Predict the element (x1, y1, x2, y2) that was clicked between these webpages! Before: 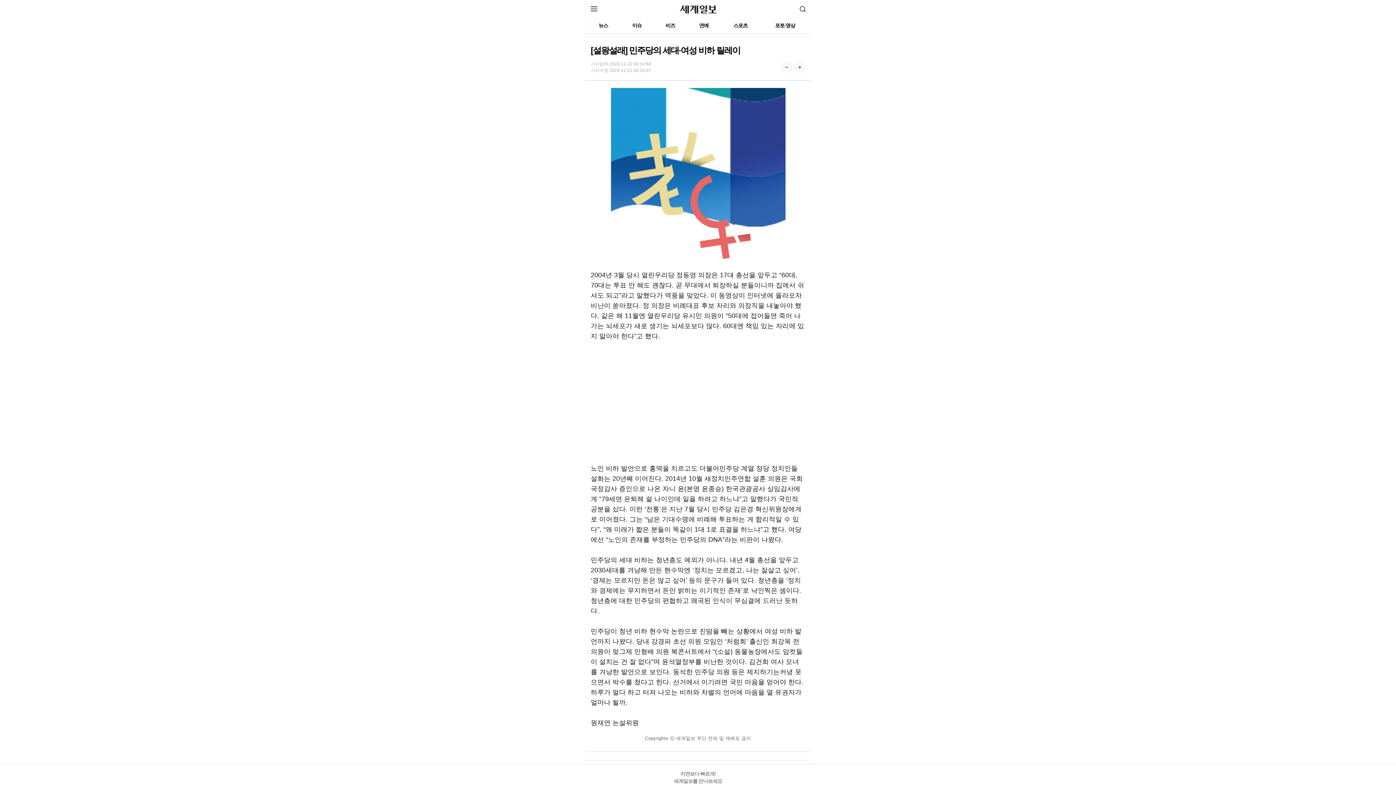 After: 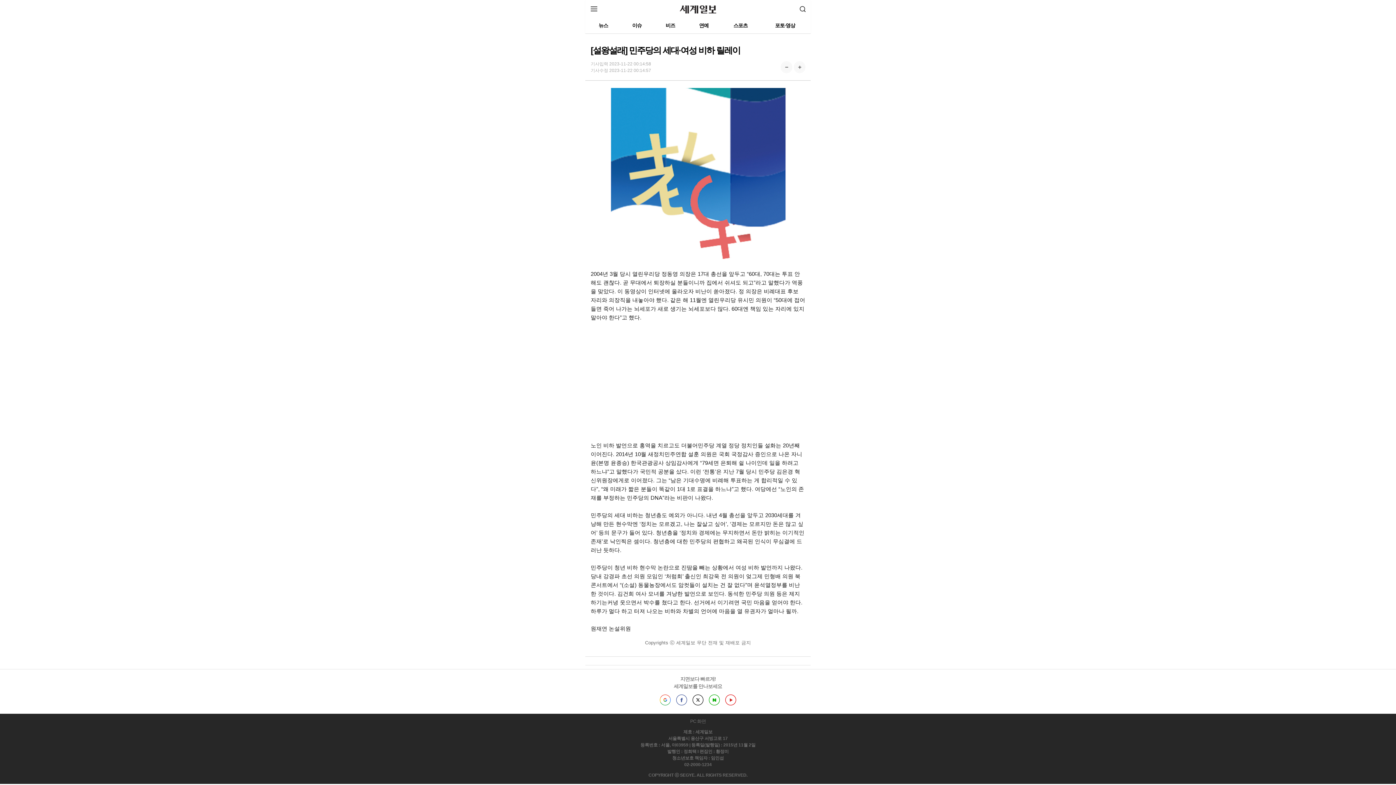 Action: bbox: (781, 61, 792, 73) label: -